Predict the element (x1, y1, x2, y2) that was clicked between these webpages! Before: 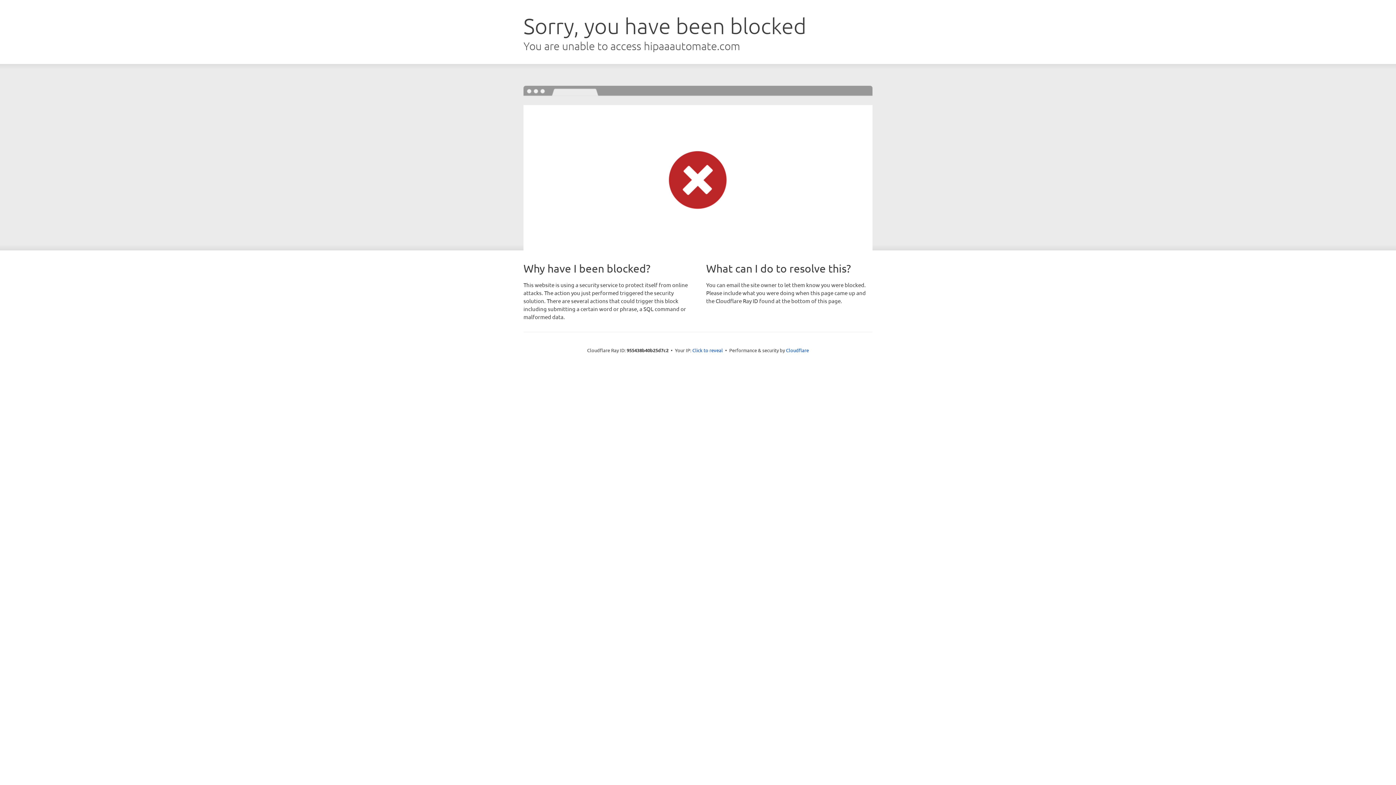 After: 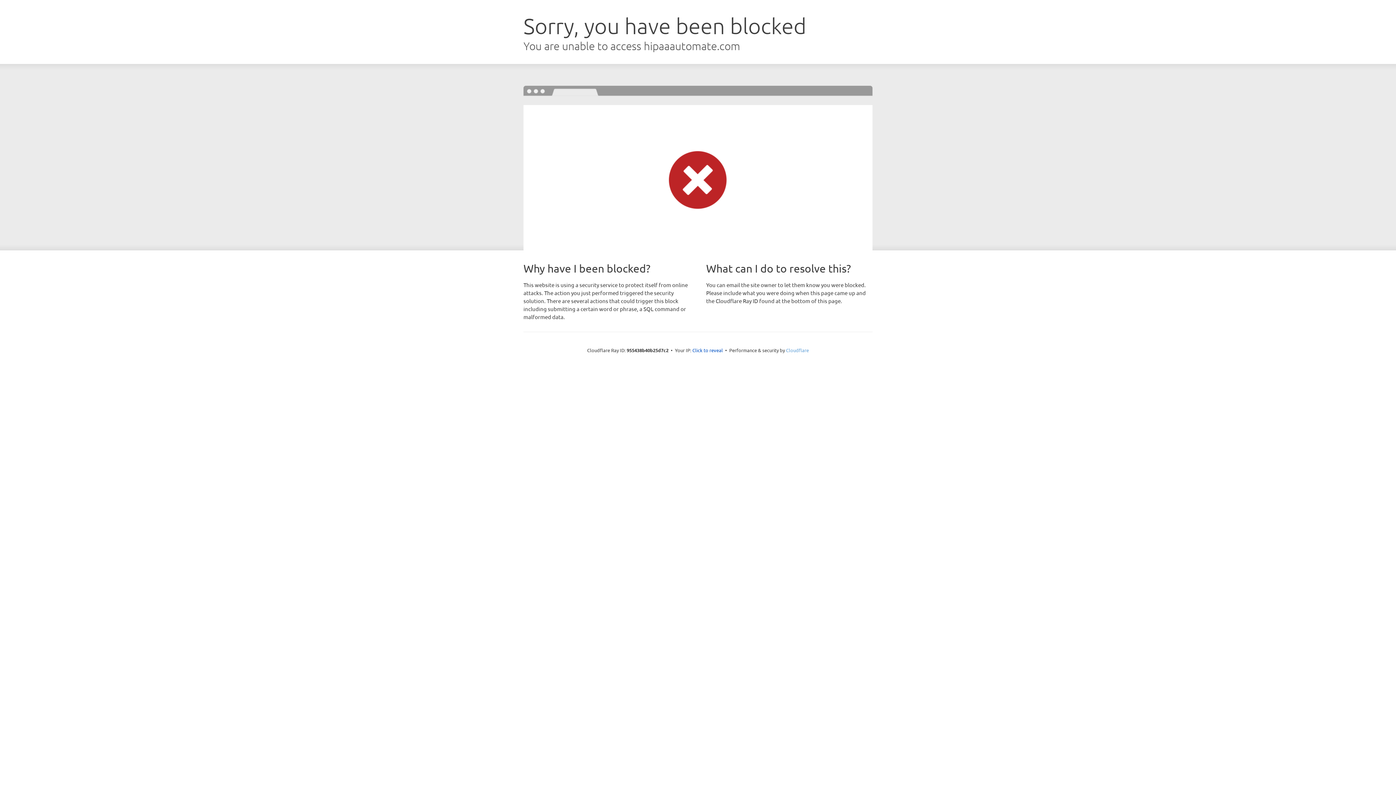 Action: label: Cloudflare bbox: (786, 347, 809, 353)